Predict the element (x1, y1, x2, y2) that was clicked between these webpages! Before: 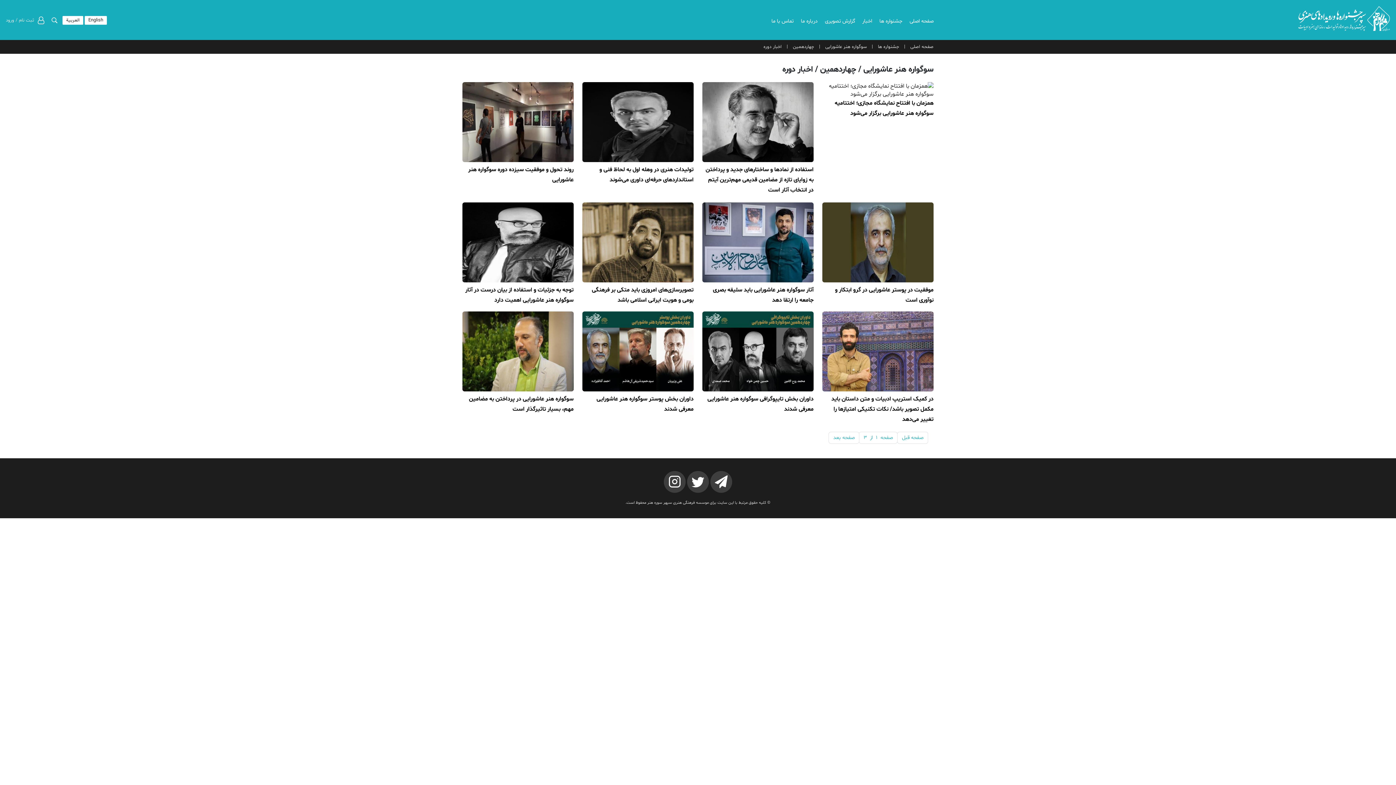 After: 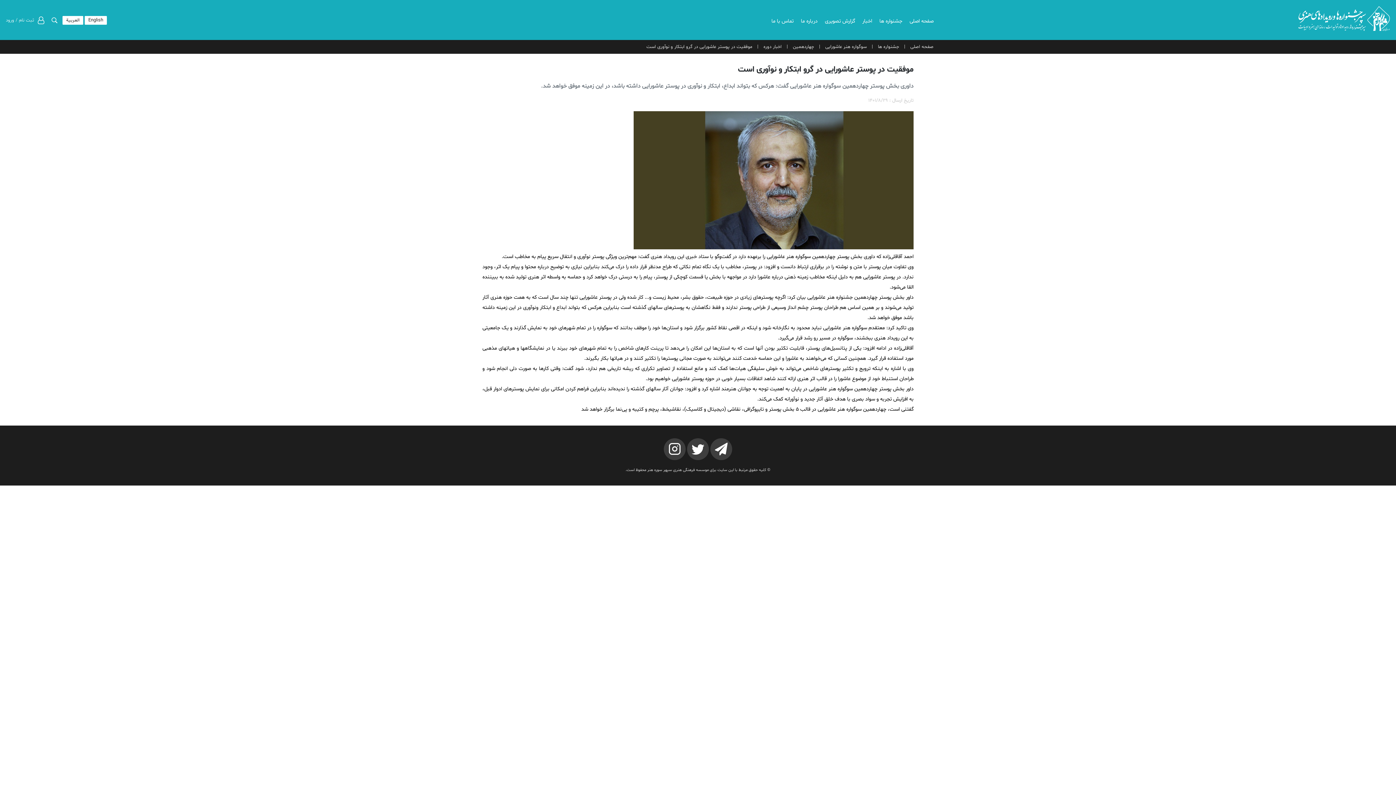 Action: bbox: (822, 277, 933, 285)